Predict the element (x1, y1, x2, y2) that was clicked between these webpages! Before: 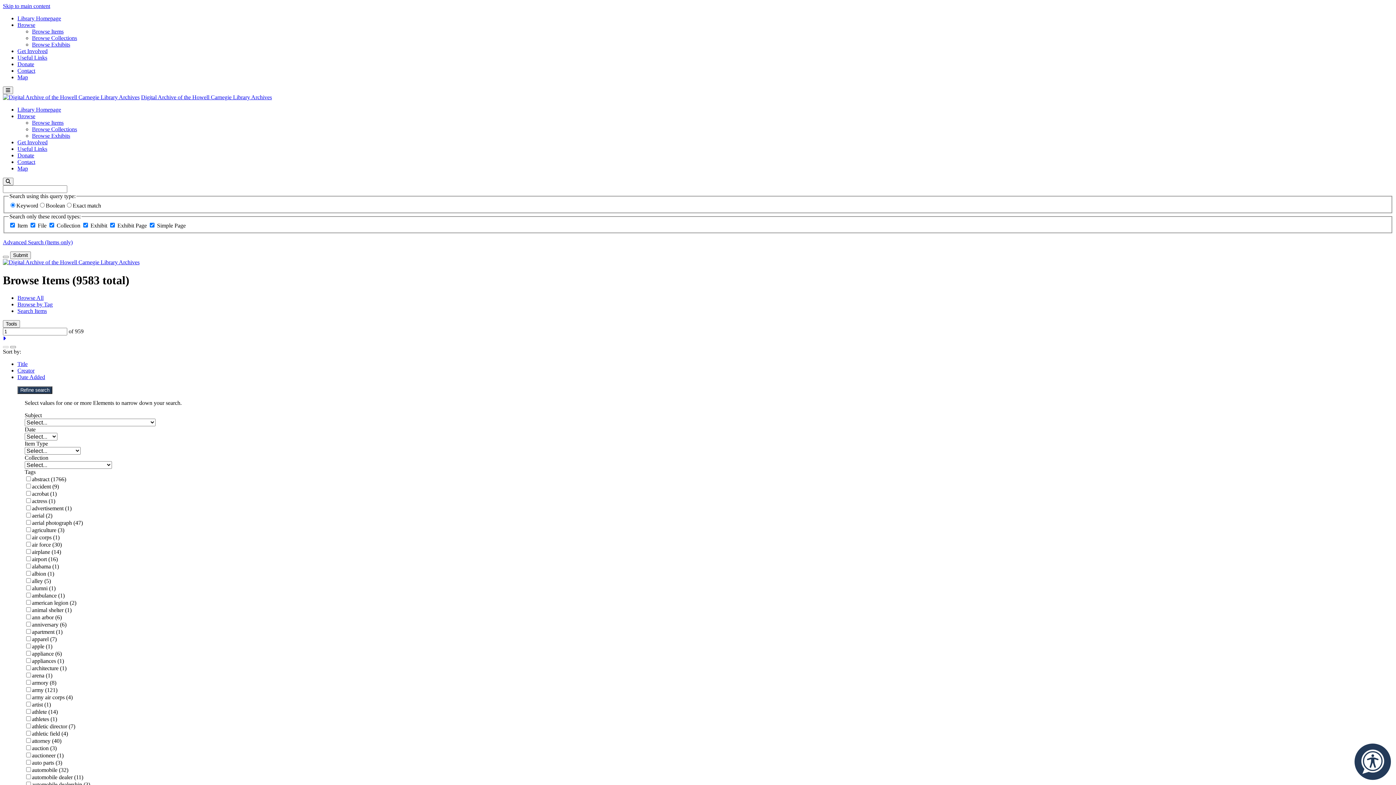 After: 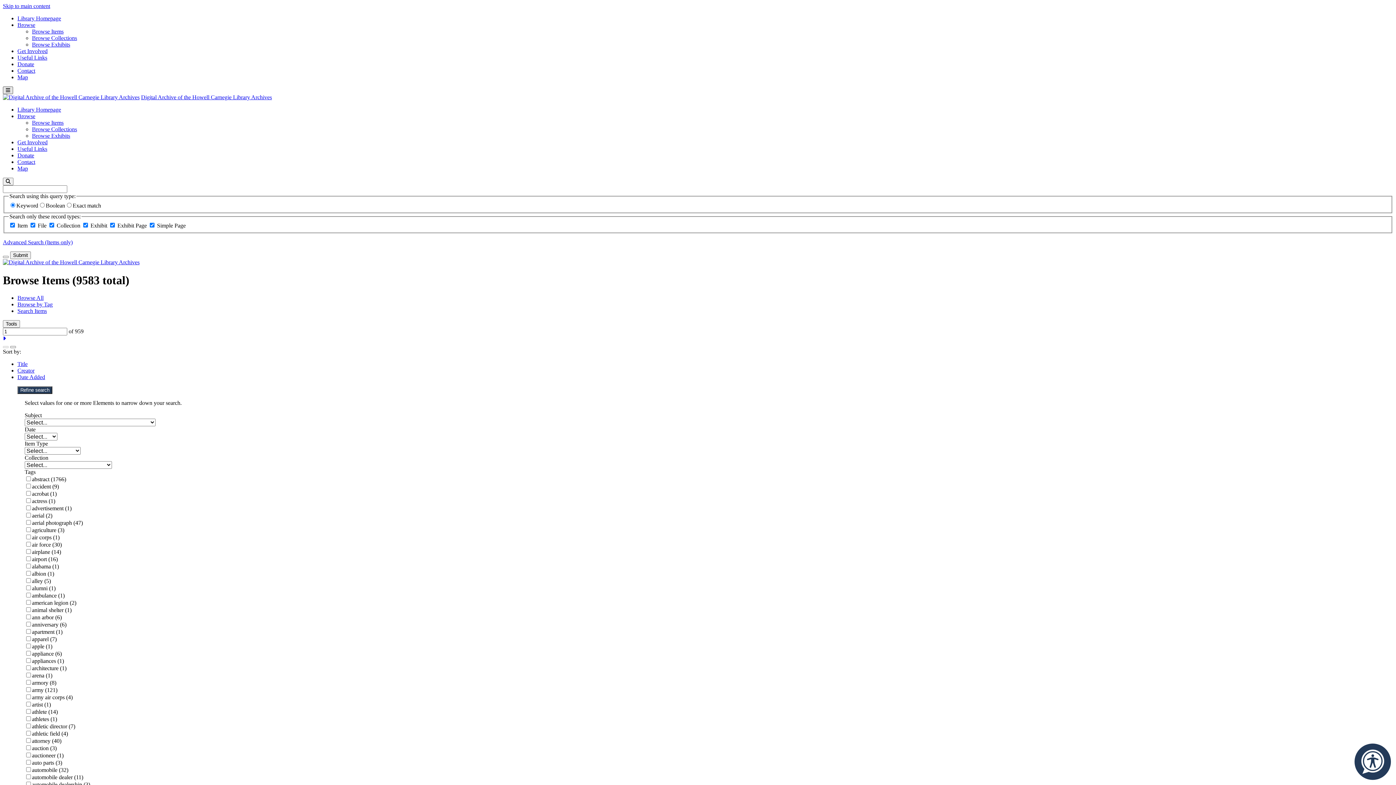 Action: label: Menu bbox: (2, 86, 12, 94)